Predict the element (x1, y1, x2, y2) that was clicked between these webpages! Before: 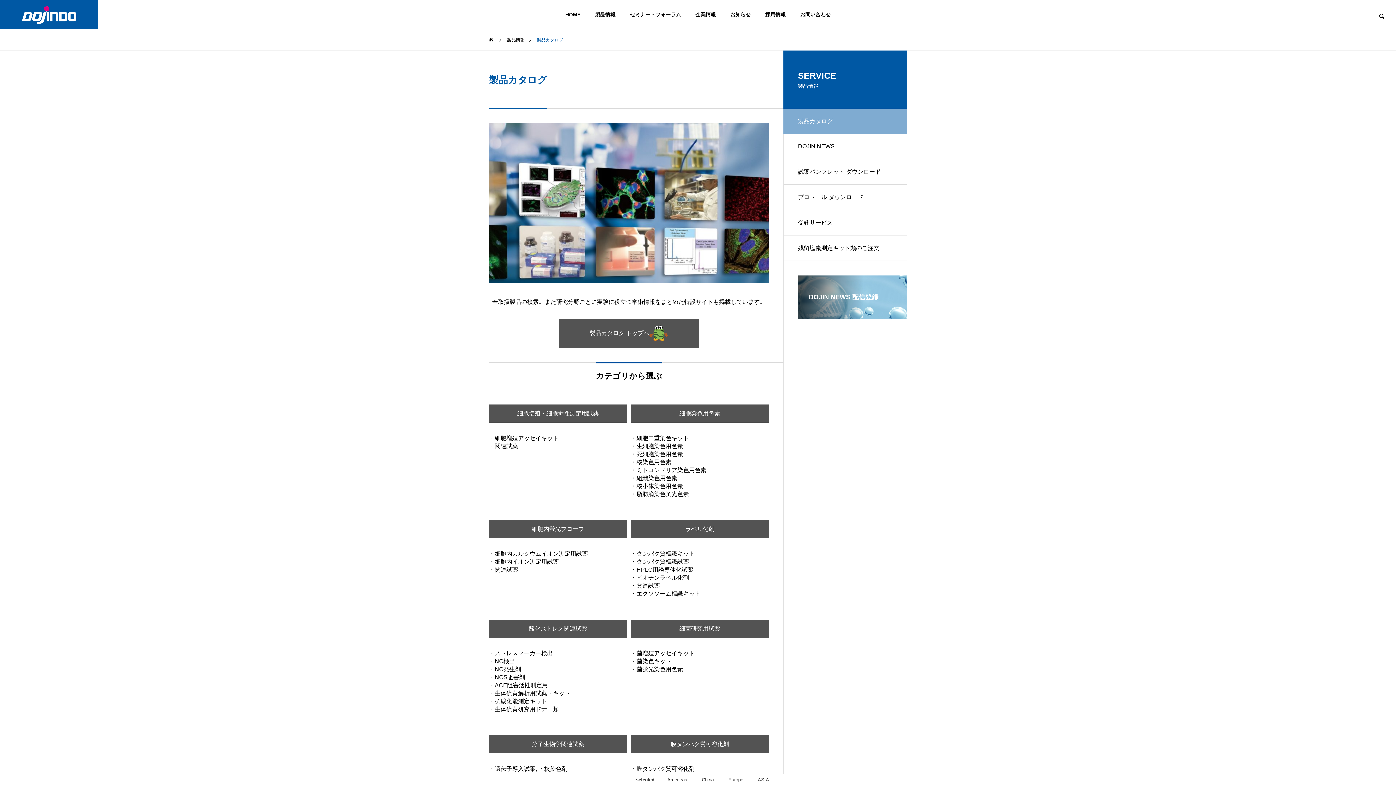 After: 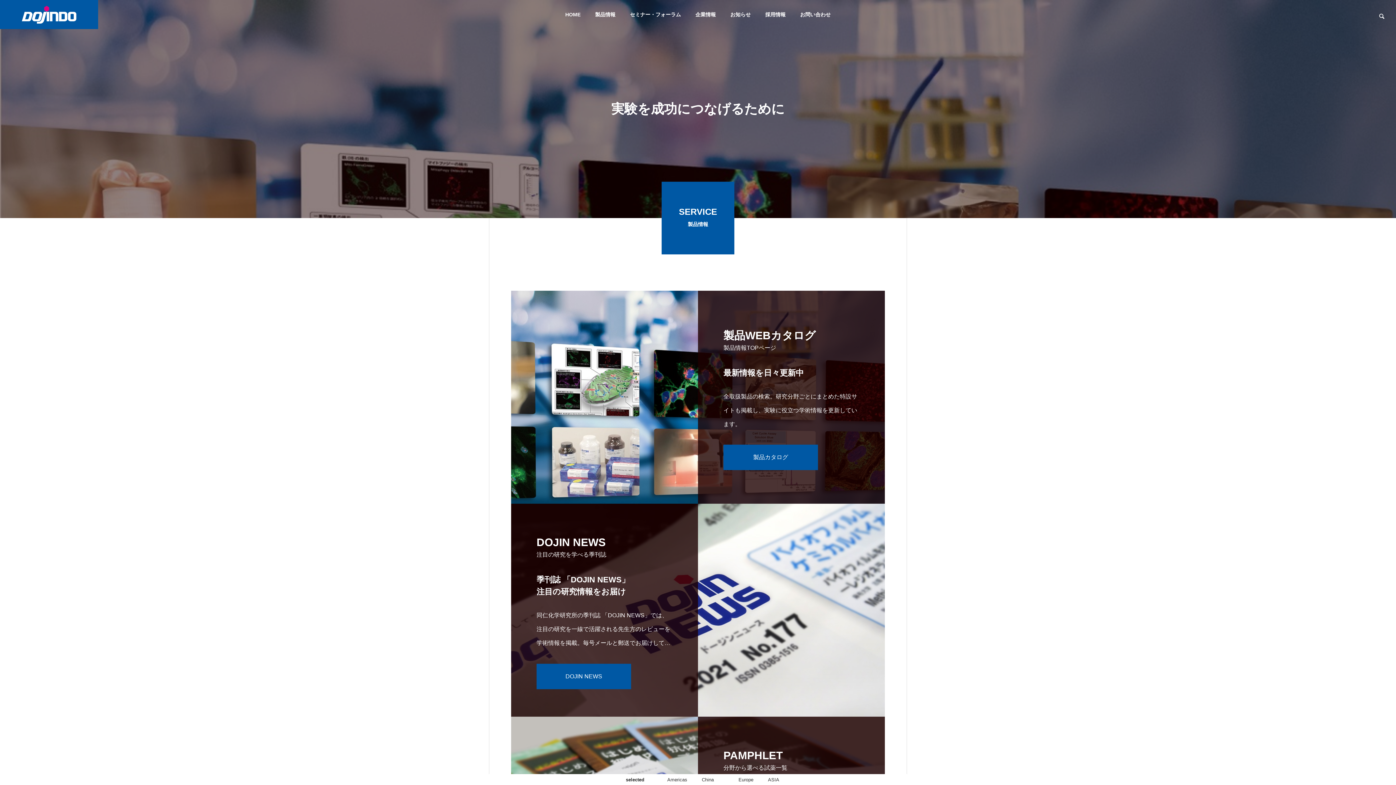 Action: bbox: (588, 0, 622, 29) label: 製品情報